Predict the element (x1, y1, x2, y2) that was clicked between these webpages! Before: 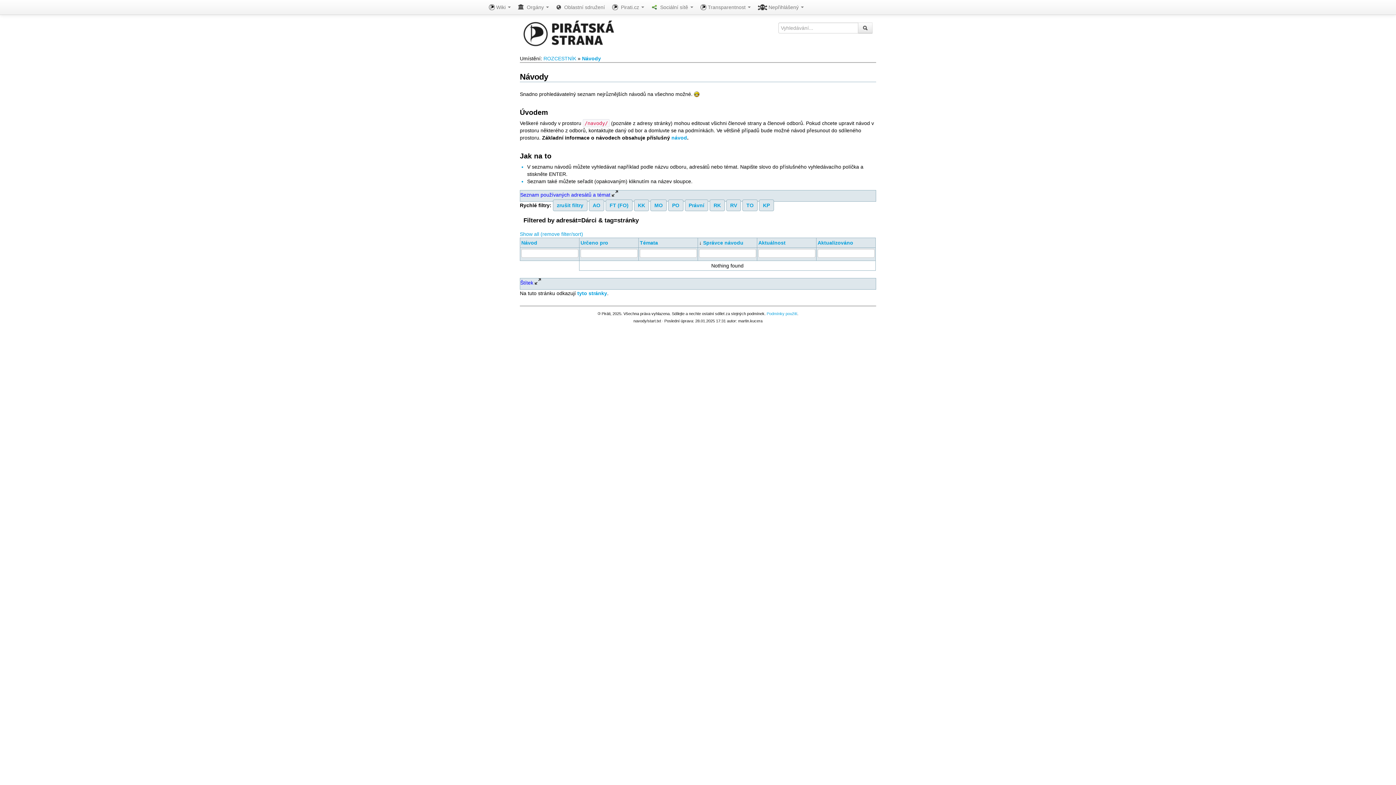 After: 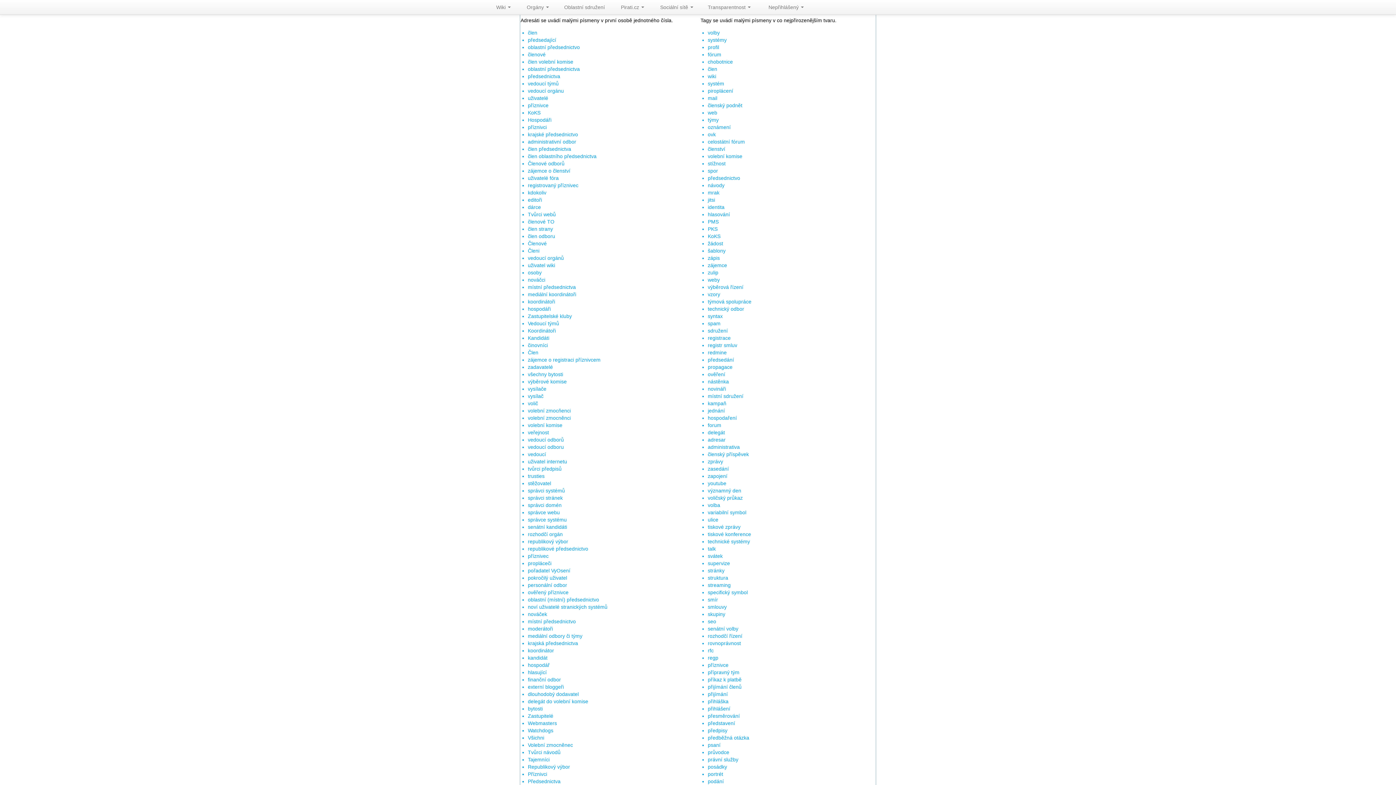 Action: bbox: (634, 199, 649, 211) label: KK